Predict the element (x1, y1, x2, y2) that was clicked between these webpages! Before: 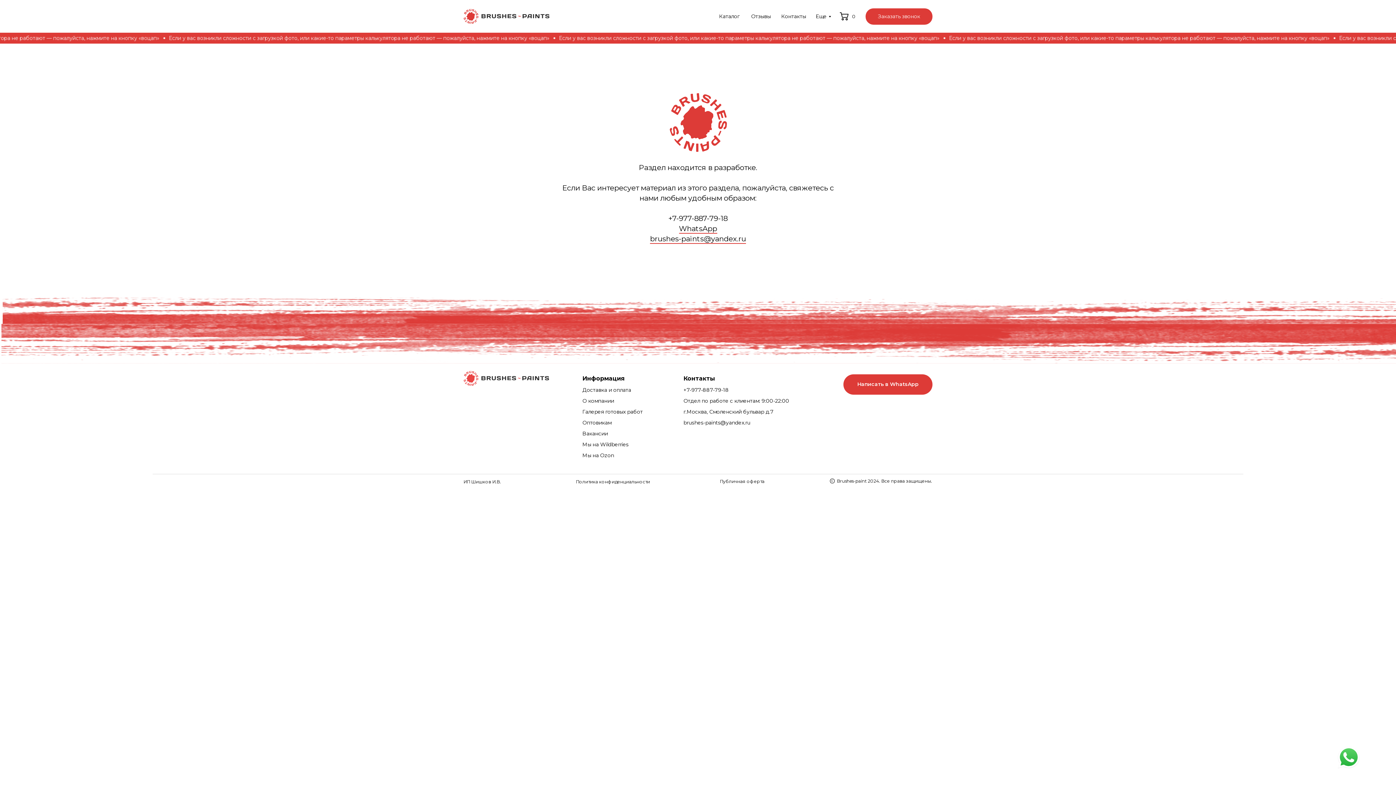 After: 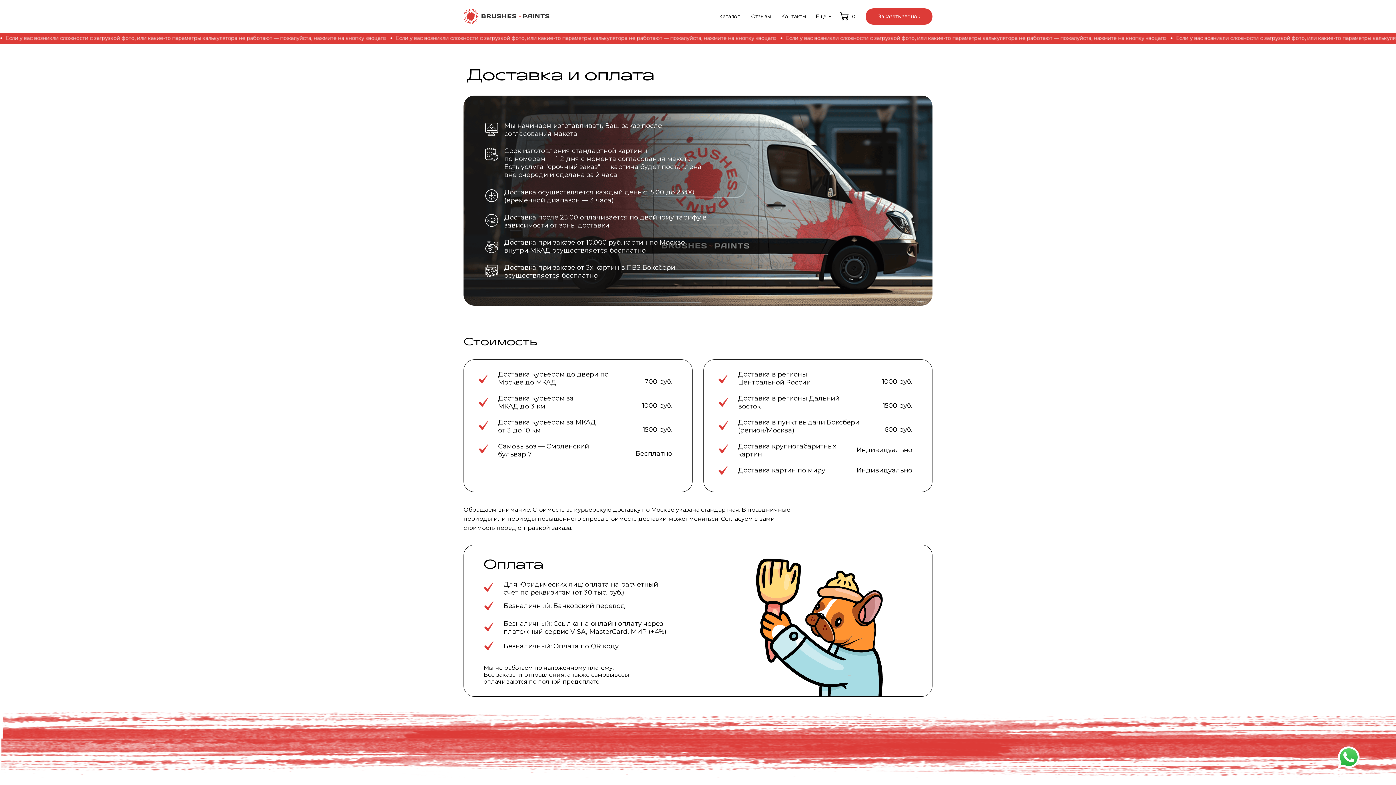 Action: label: Доставка и оплата bbox: (582, 386, 631, 393)